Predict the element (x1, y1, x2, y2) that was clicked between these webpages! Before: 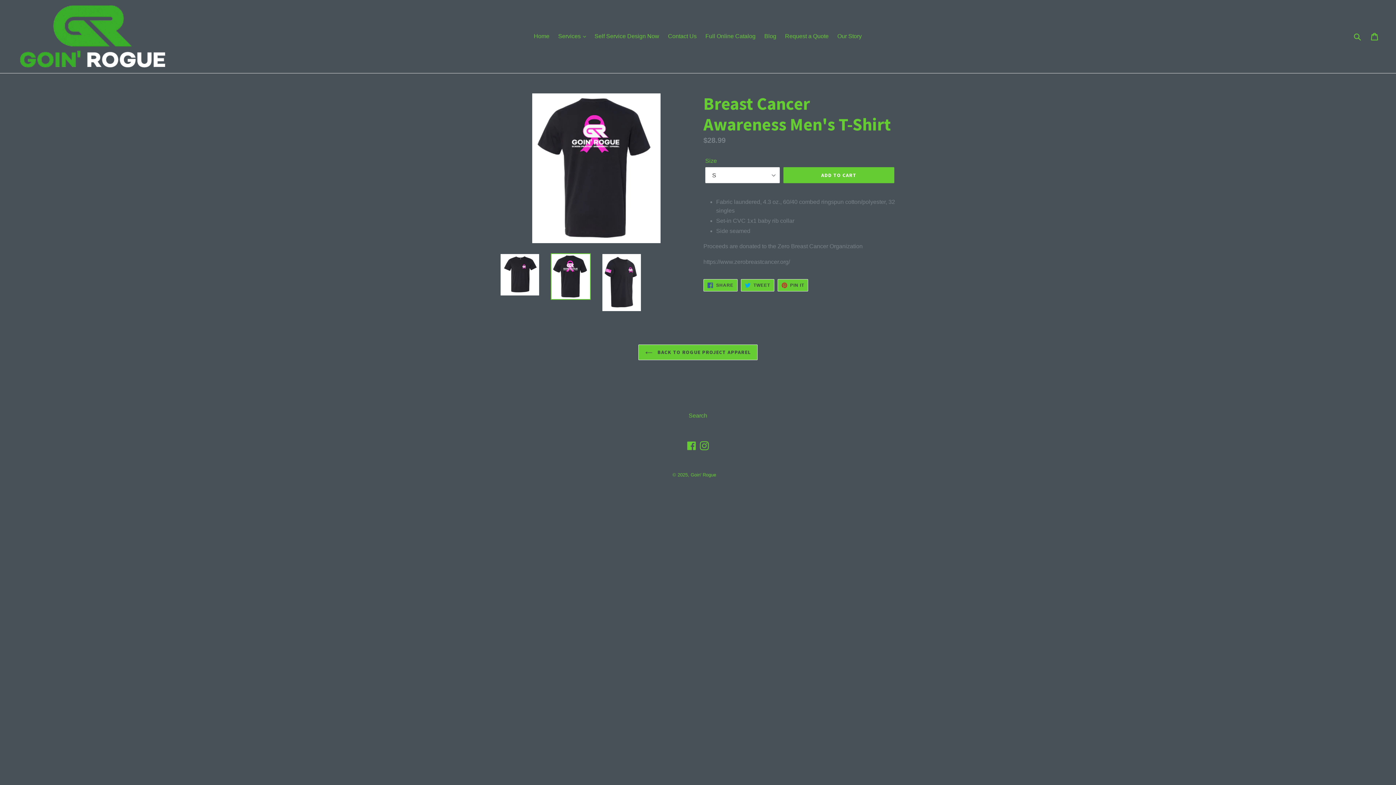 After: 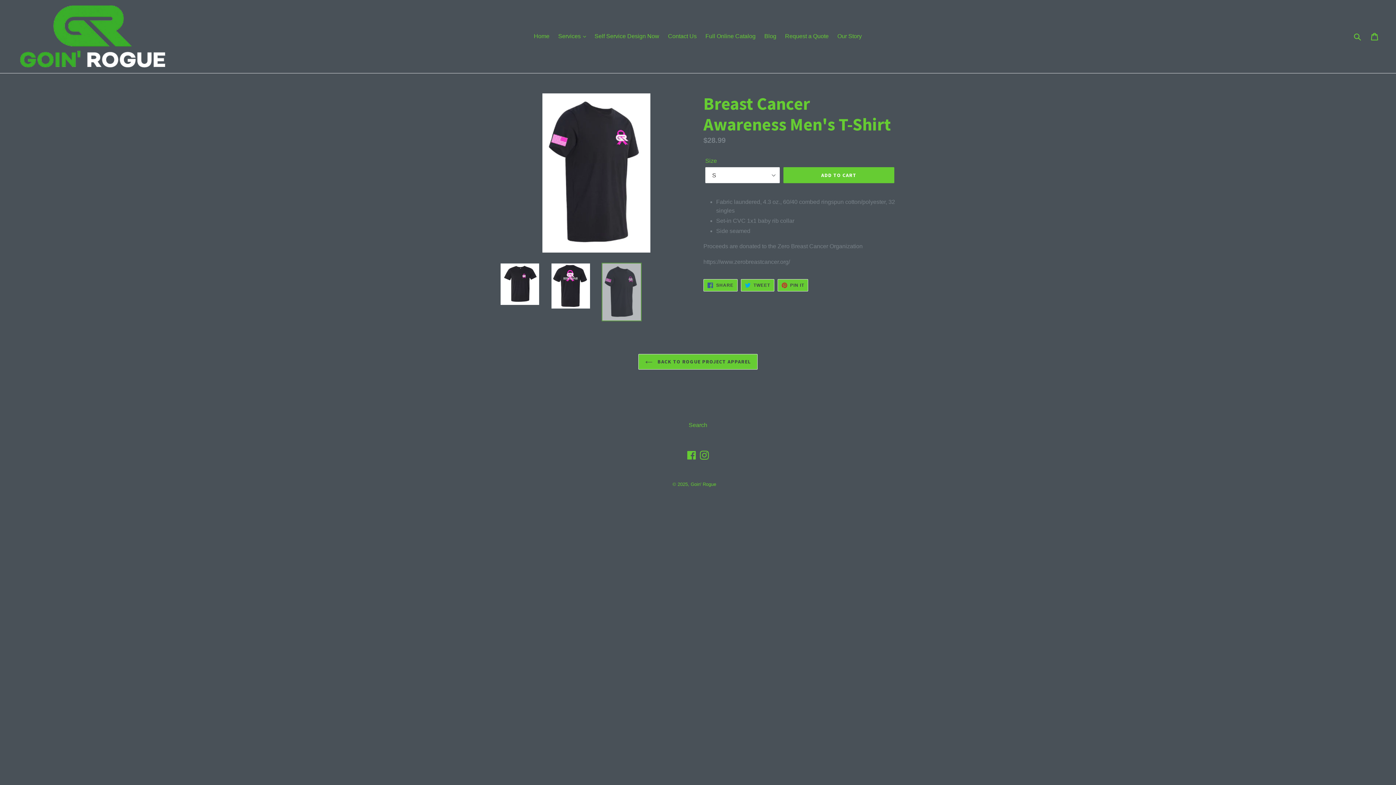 Action: bbox: (601, 253, 641, 311)